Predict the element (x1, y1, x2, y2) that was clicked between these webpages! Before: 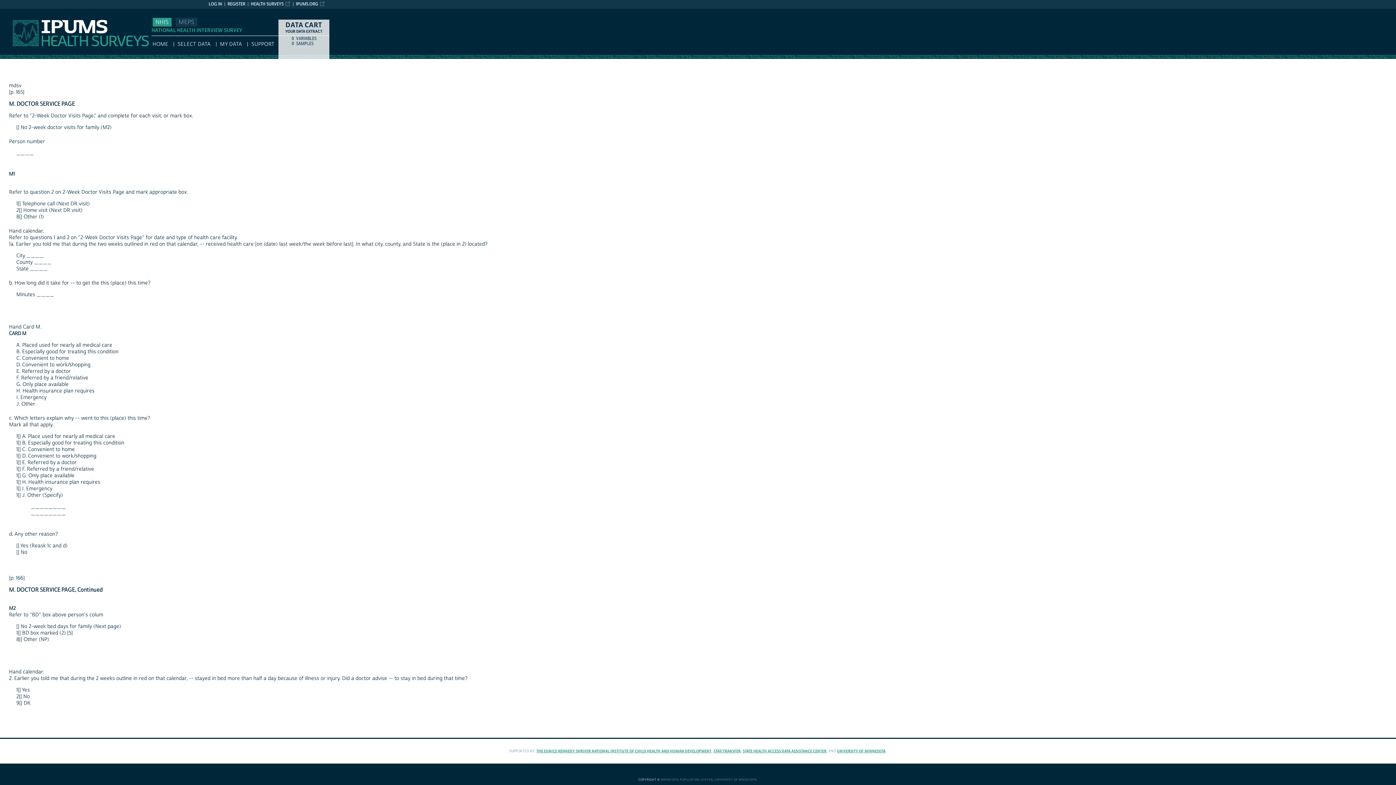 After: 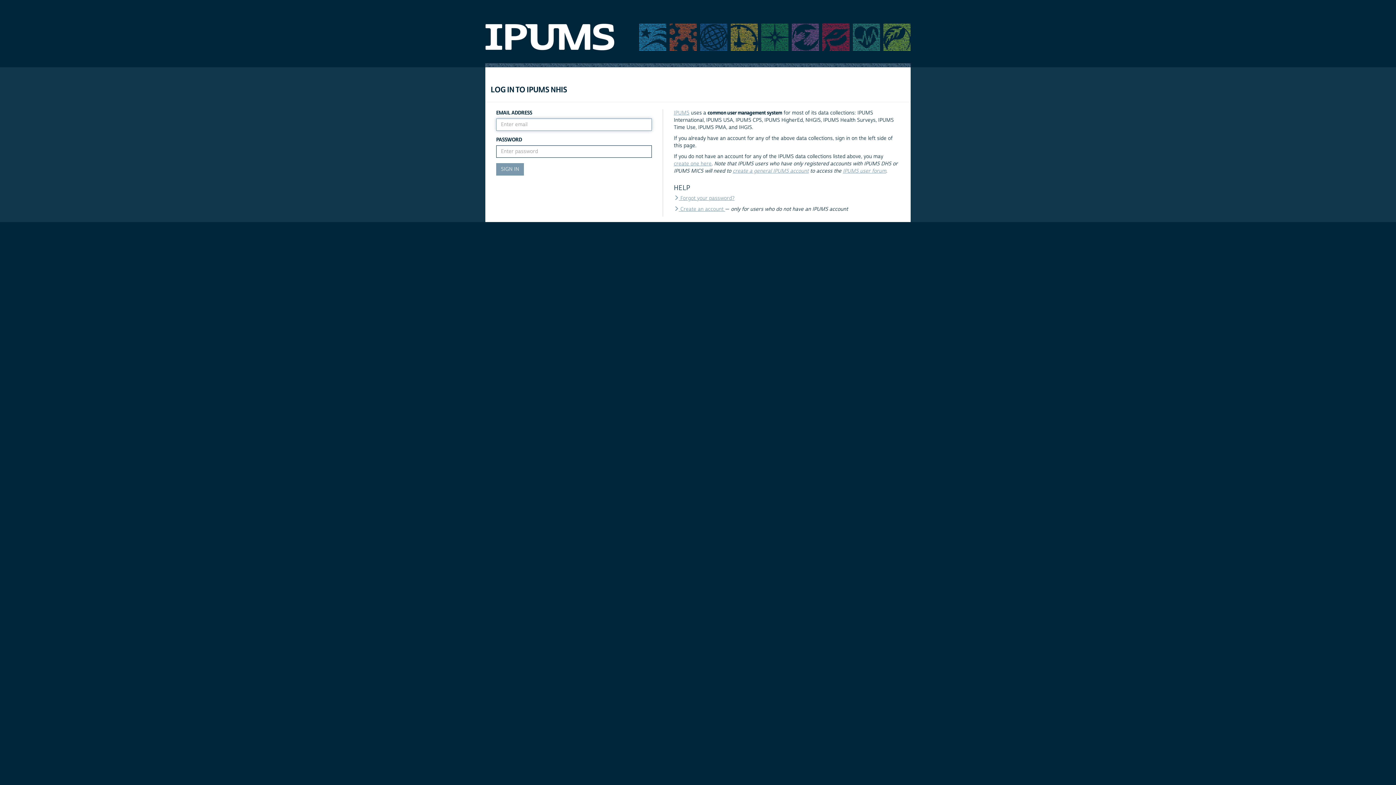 Action: label: LOG IN bbox: (208, 1, 222, 6)